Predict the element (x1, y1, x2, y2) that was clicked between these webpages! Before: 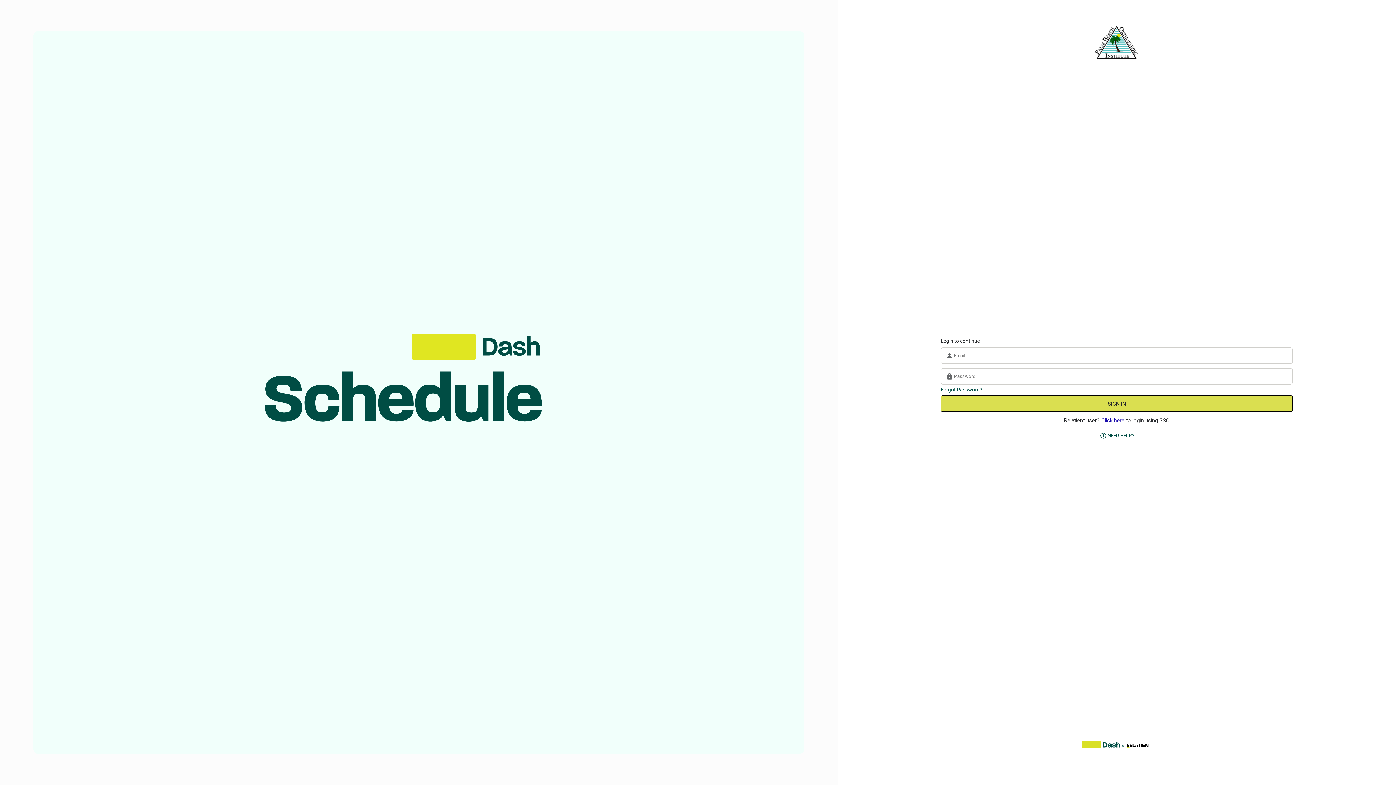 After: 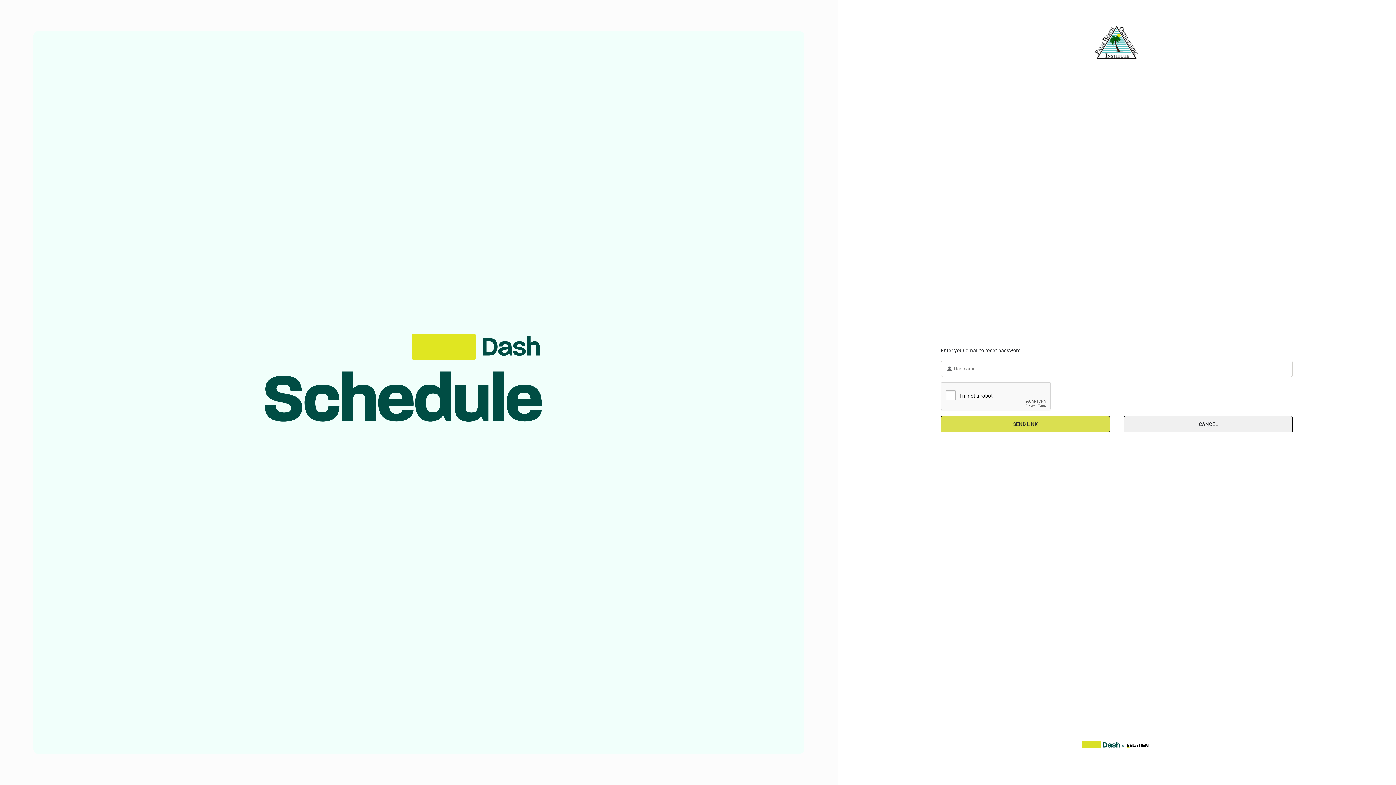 Action: label: Forgot Password? bbox: (941, 387, 982, 392)